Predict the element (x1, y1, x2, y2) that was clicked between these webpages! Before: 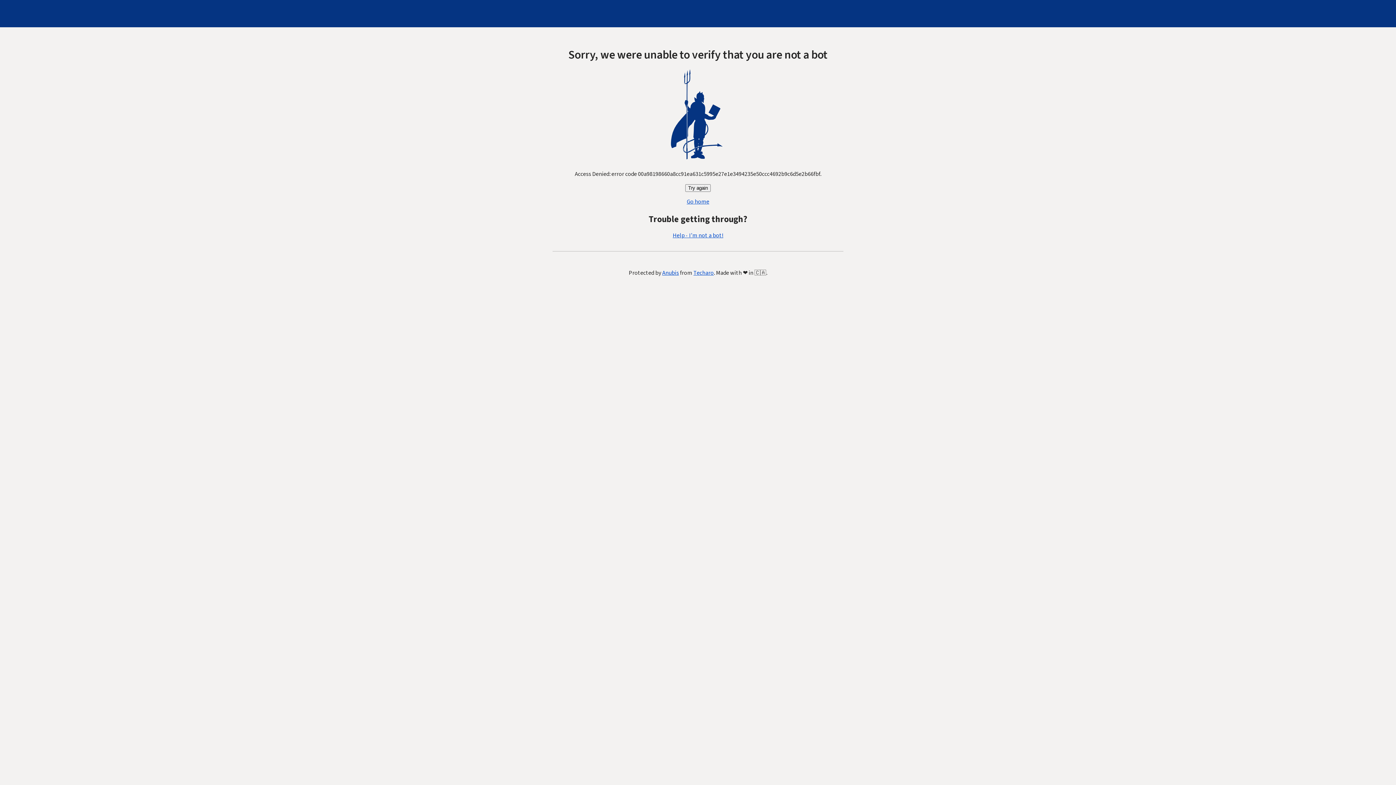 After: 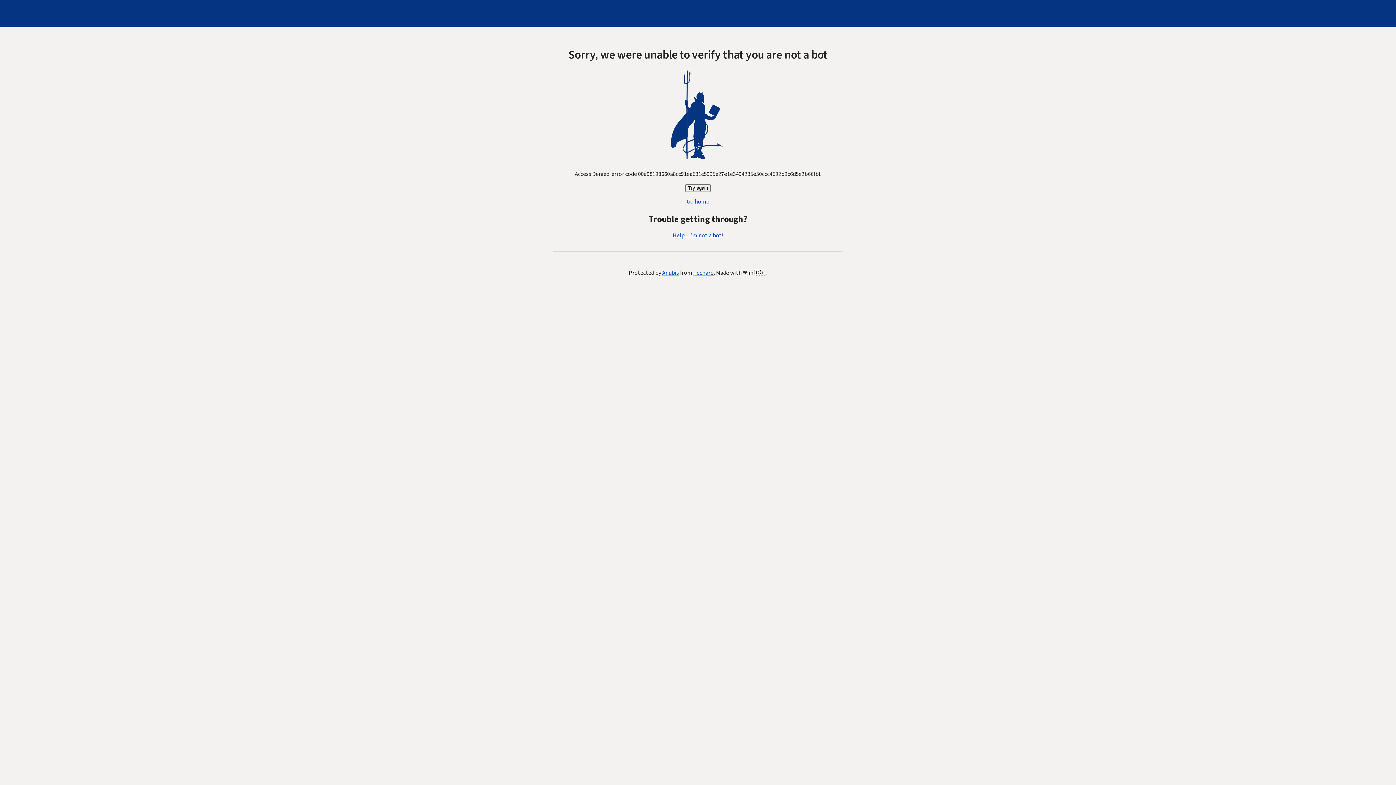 Action: label: Go home bbox: (686, 197, 709, 205)